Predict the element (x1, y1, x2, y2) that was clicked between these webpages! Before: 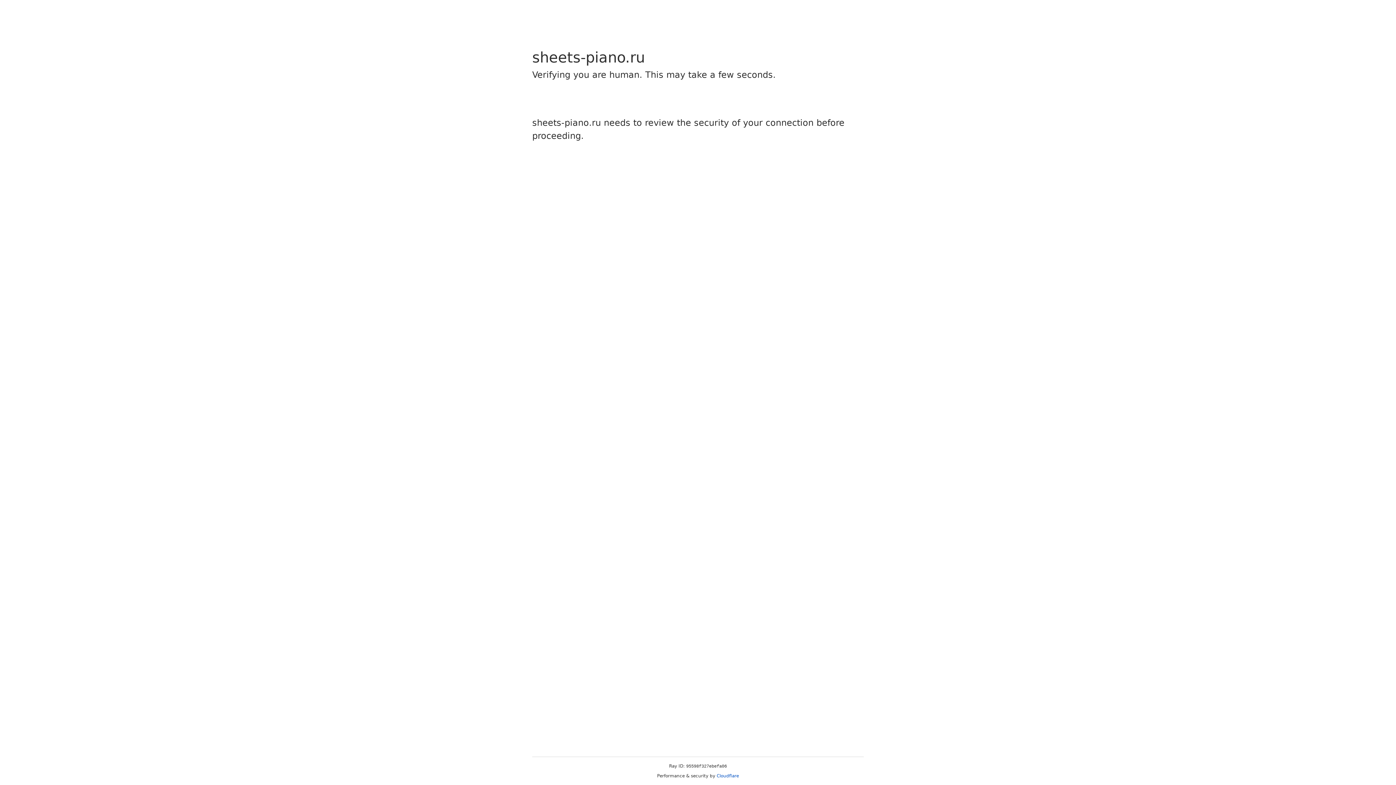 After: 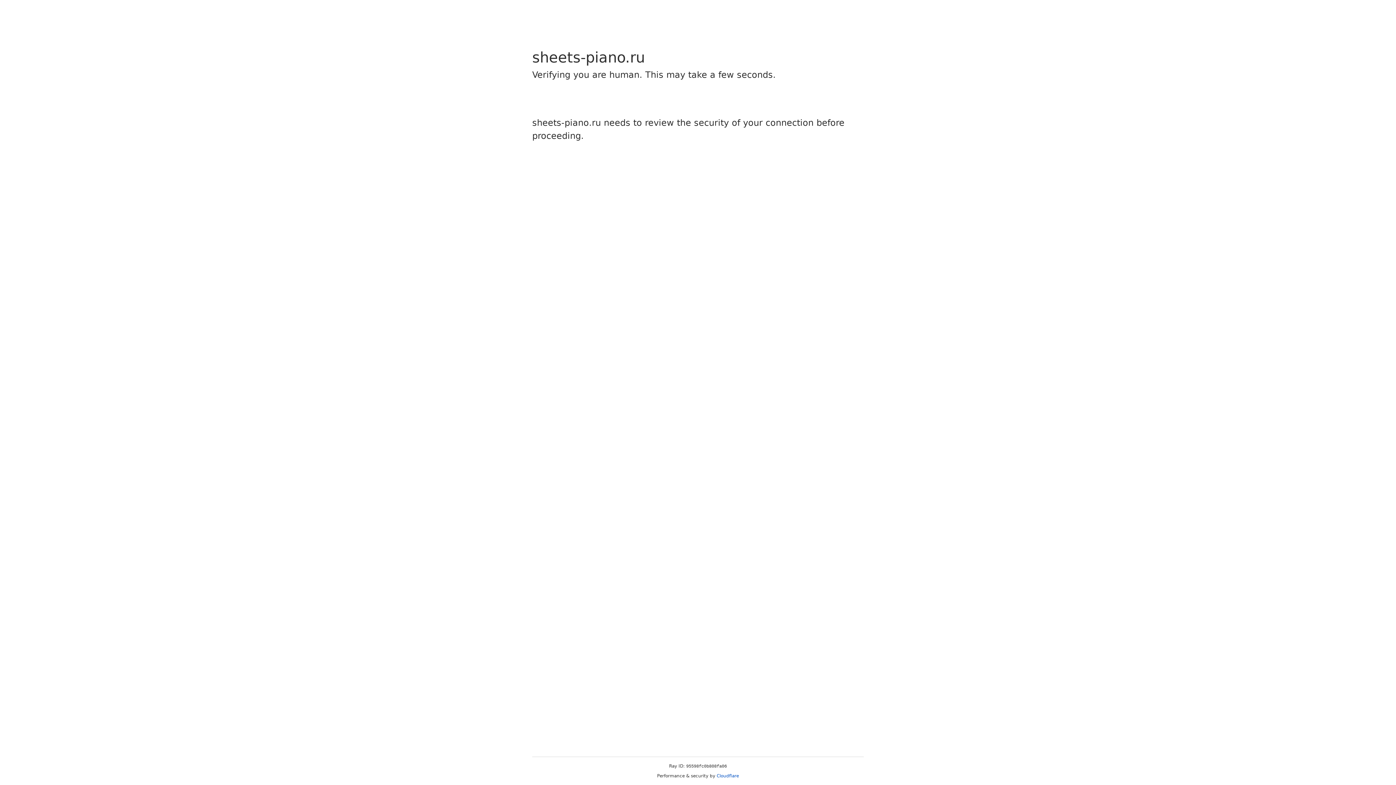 Action: label: Cloudflare bbox: (716, 773, 739, 778)